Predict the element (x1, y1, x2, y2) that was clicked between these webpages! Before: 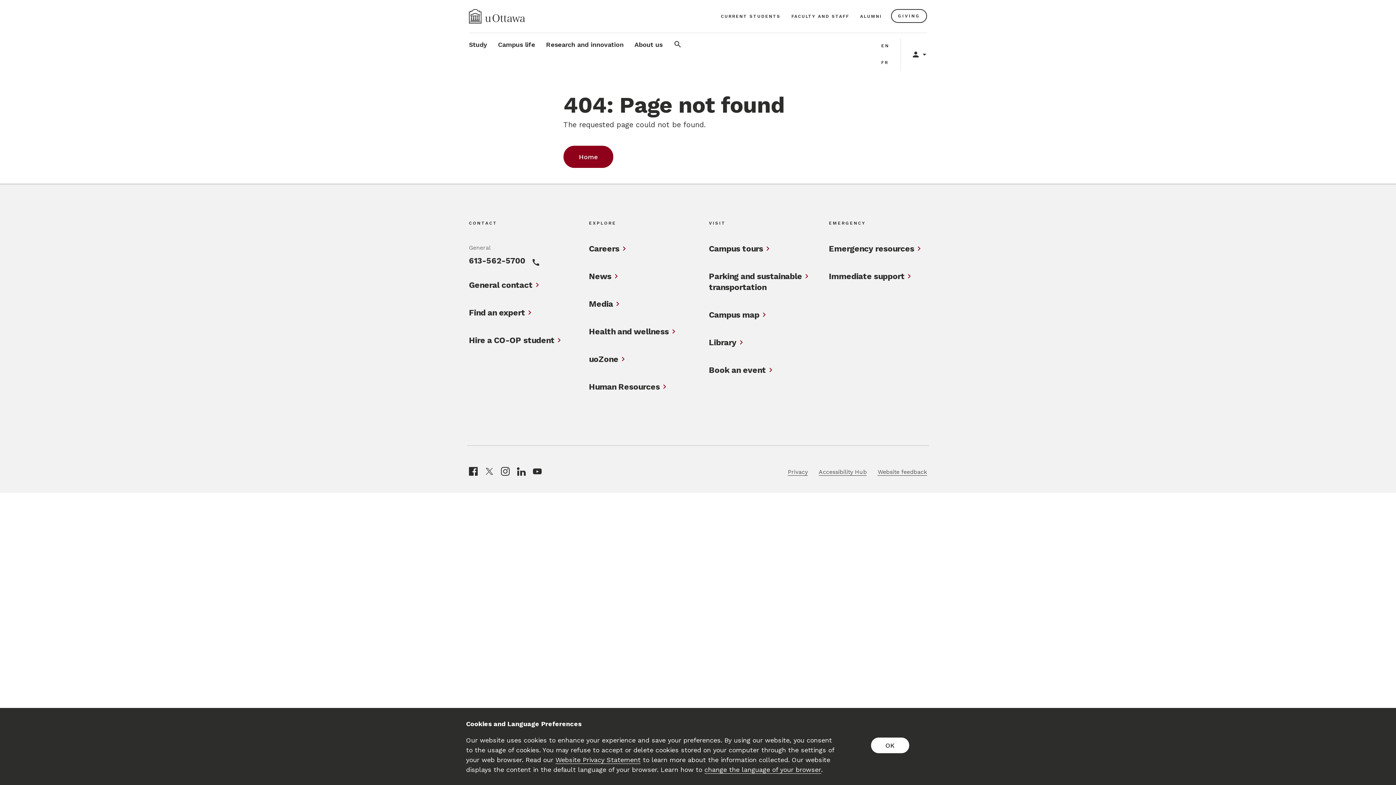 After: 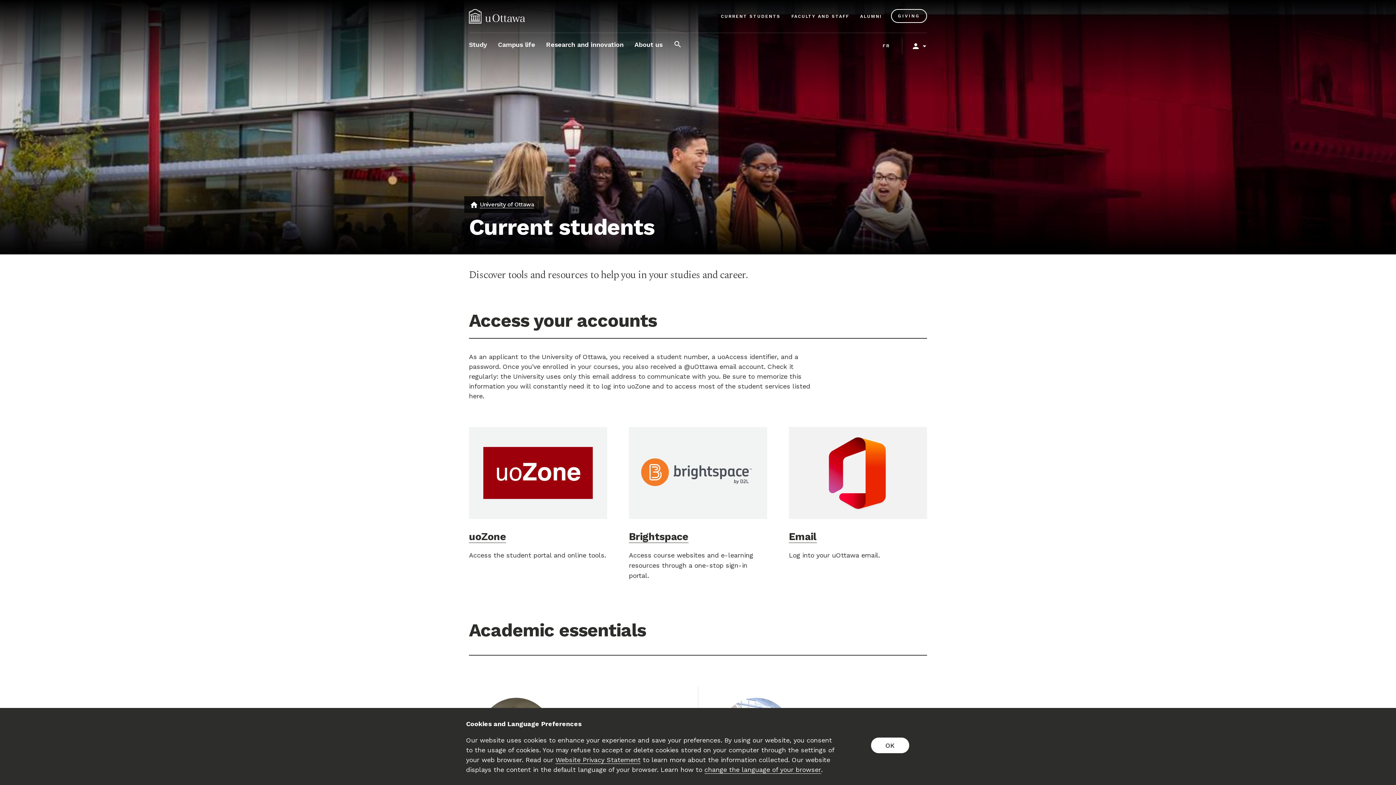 Action: label: CURRENT STUDENTS bbox: (719, 9, 782, 22)